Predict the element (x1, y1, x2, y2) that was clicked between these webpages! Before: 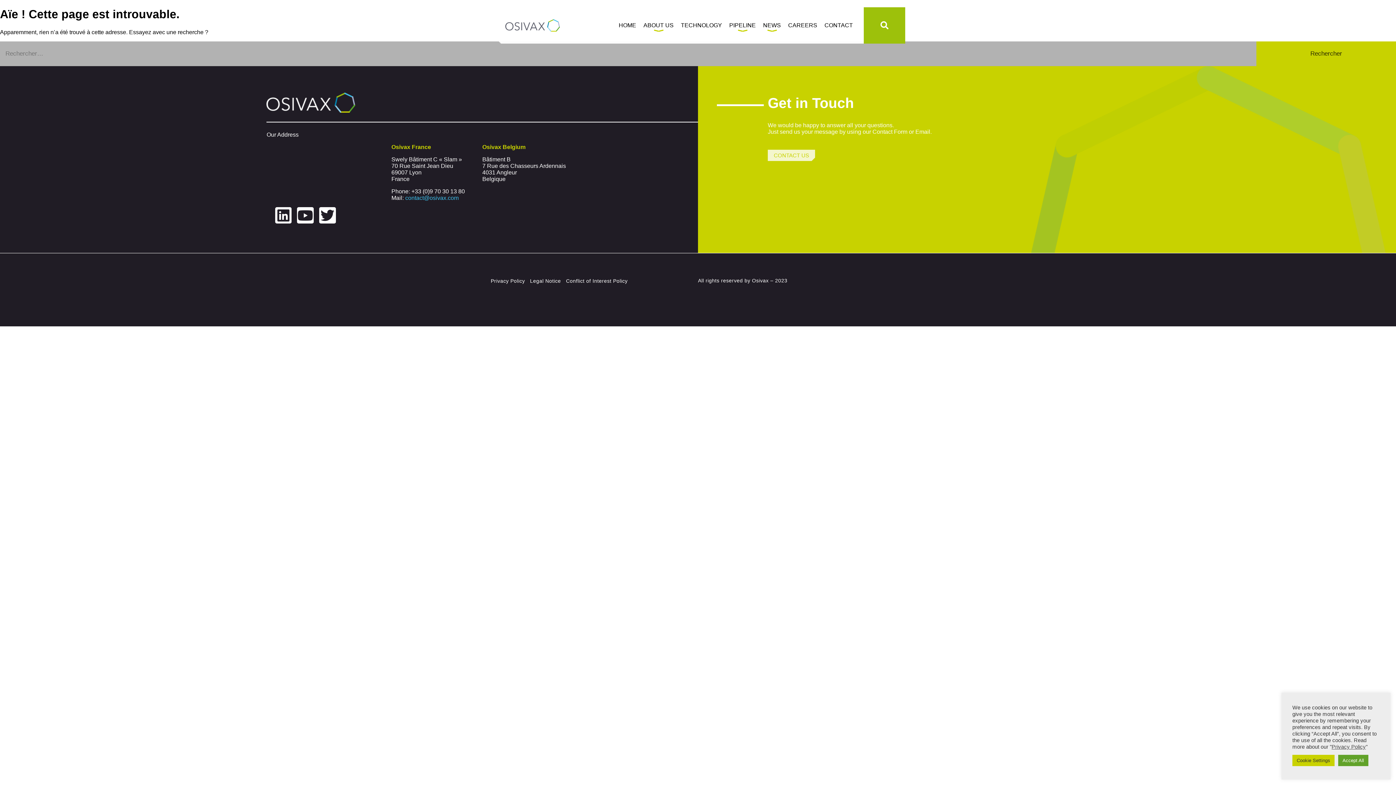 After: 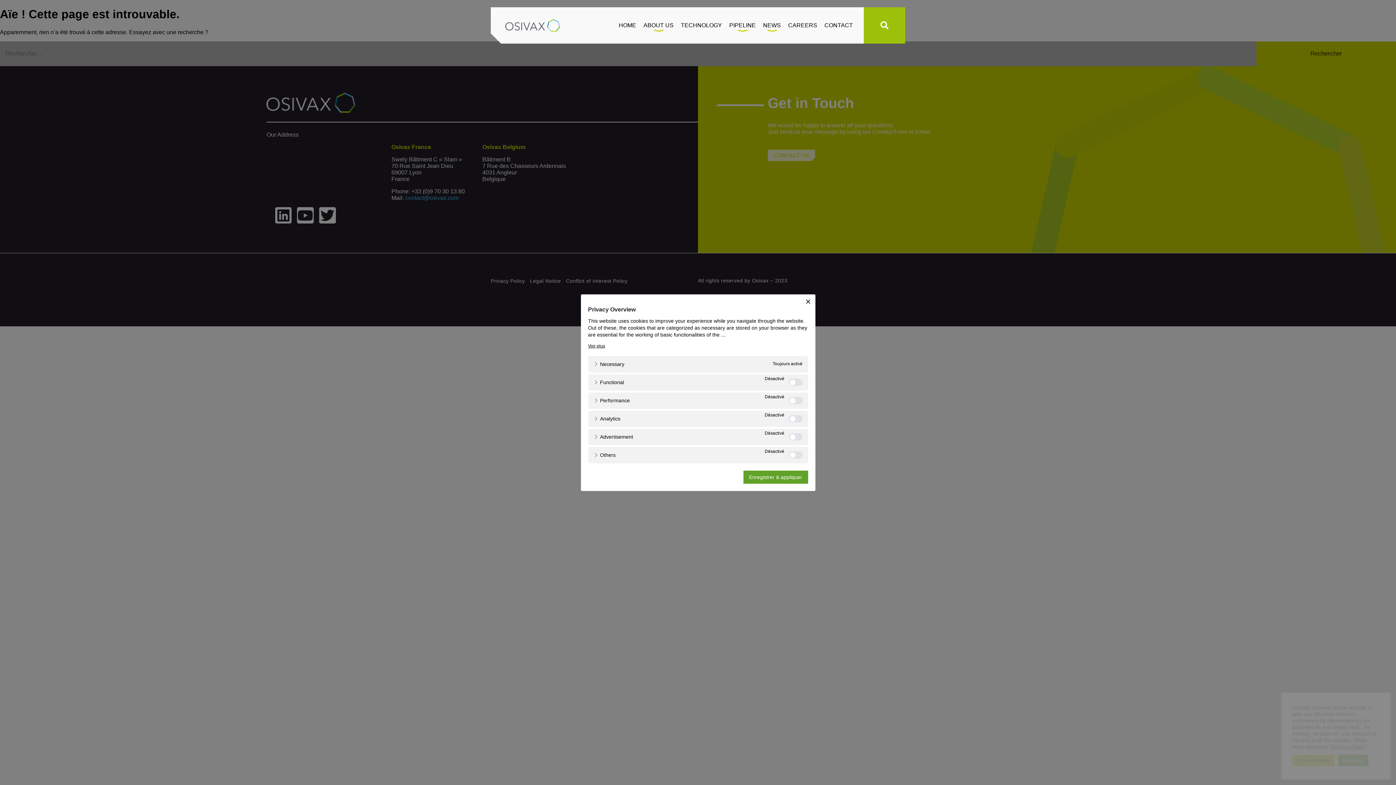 Action: label: Cookie Settings bbox: (1292, 755, 1334, 766)